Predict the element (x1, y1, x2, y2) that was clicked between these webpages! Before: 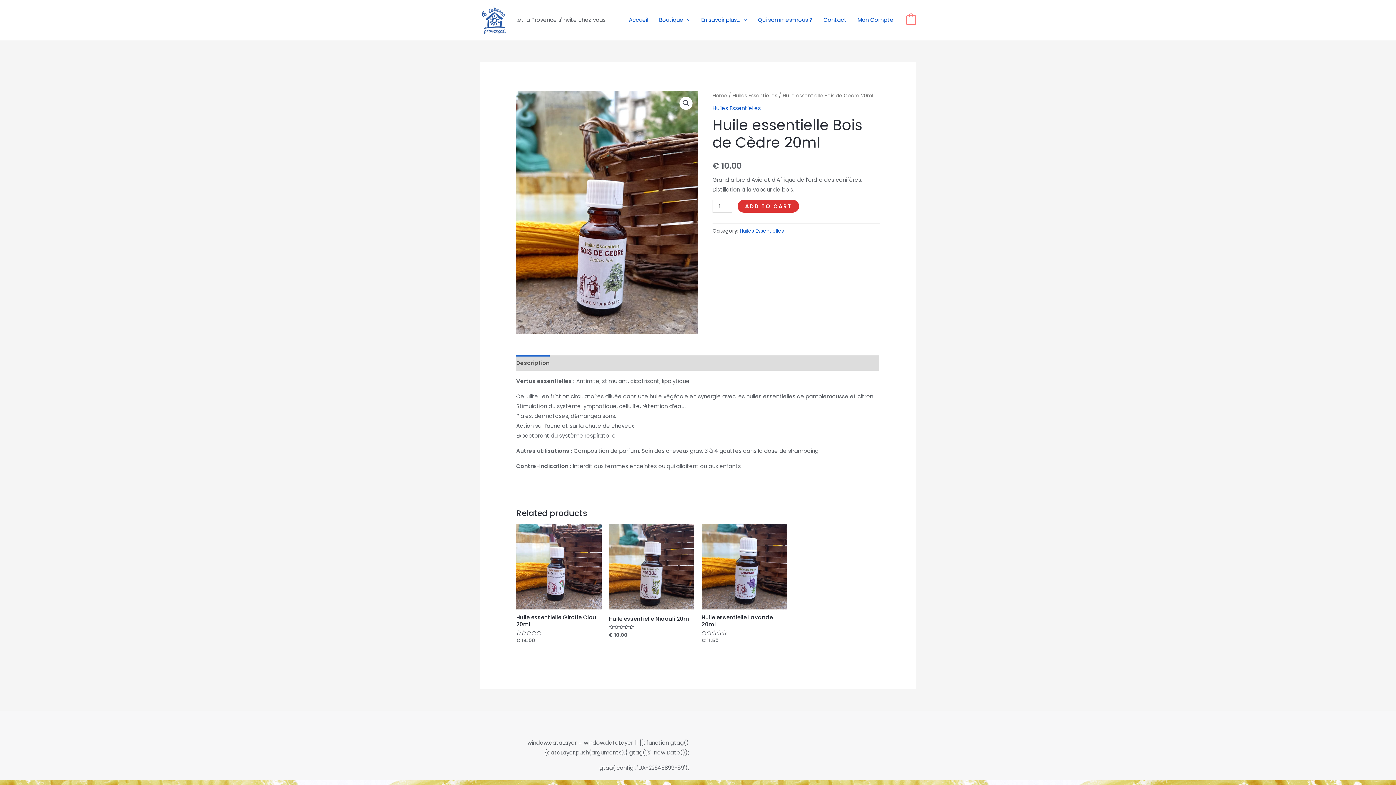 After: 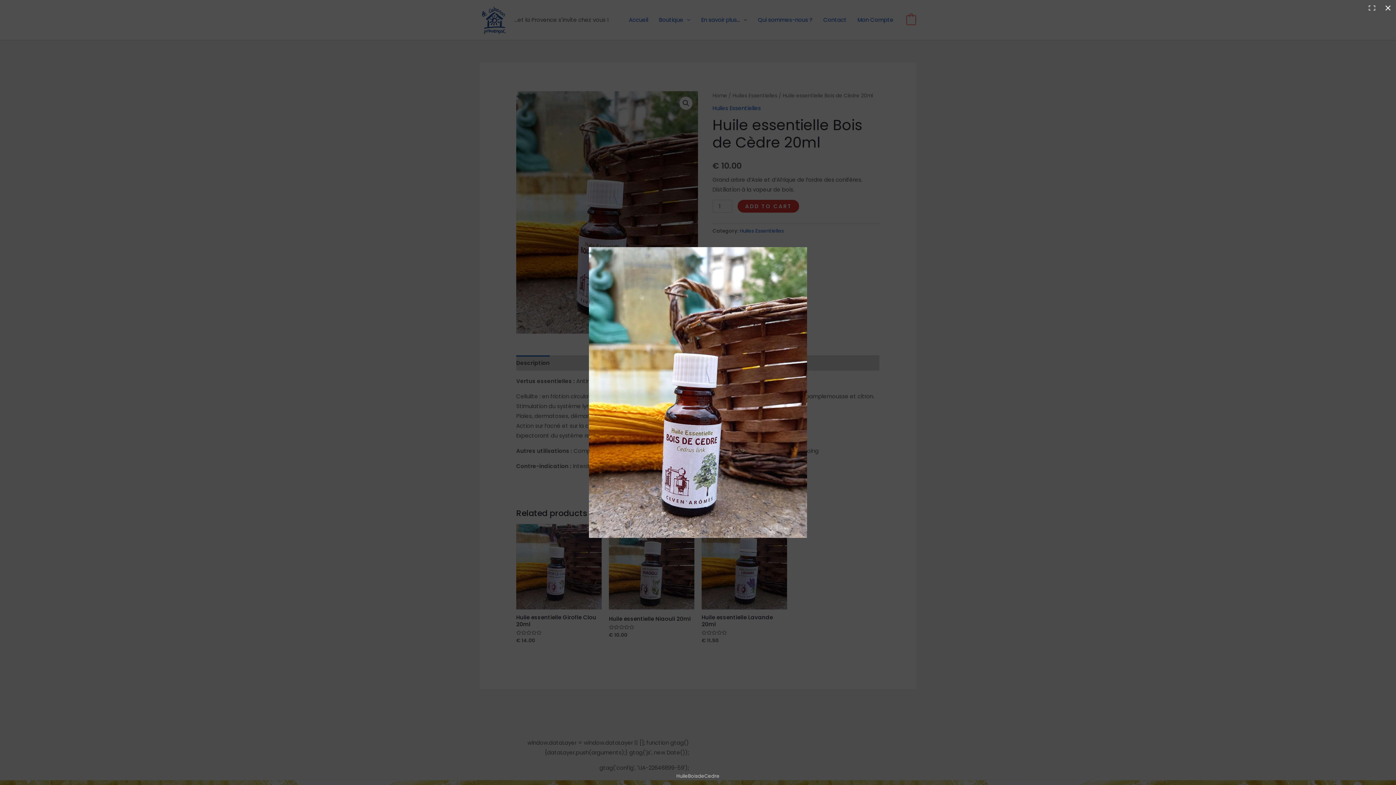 Action: bbox: (679, 96, 692, 109) label: 🔍